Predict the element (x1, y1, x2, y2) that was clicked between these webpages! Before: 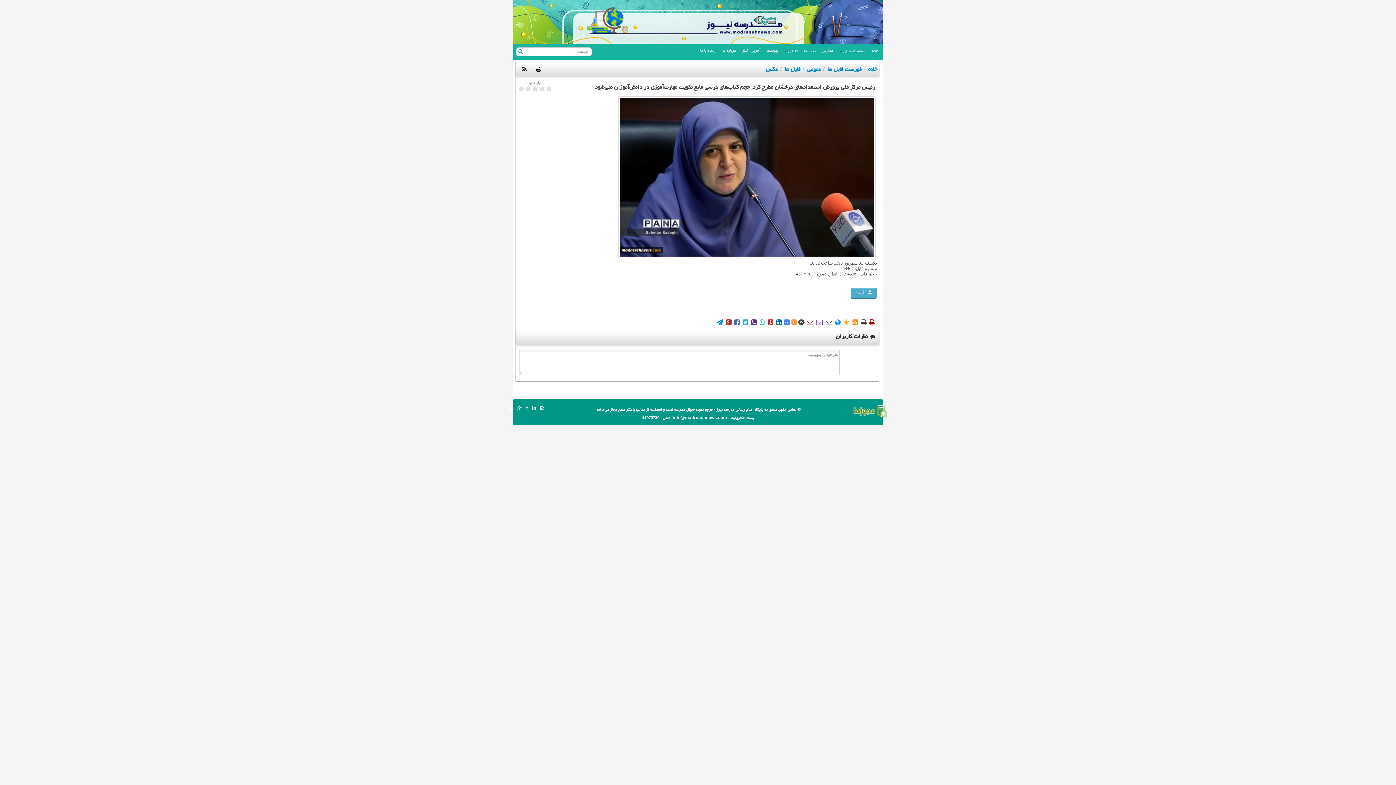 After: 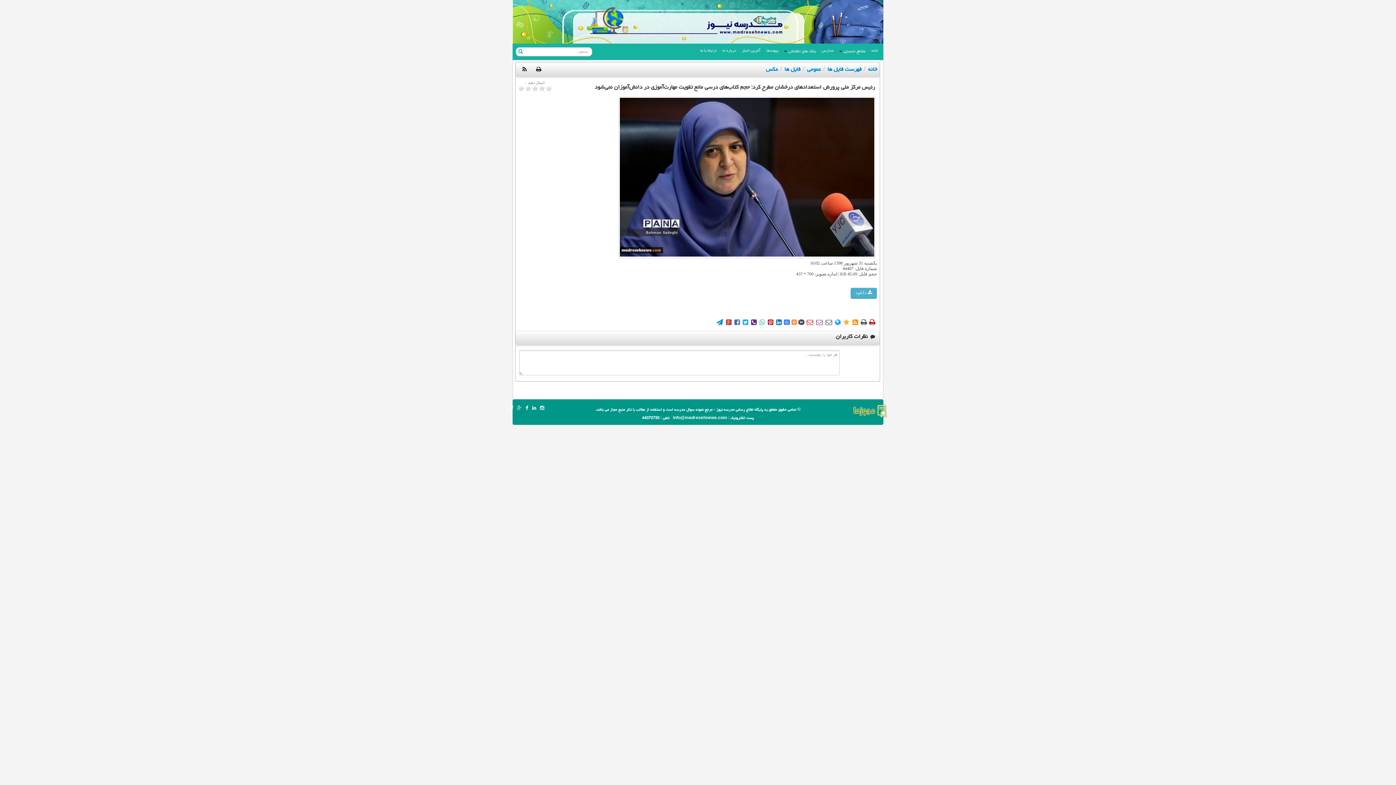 Action: bbox: (791, 319, 797, 324) label: B